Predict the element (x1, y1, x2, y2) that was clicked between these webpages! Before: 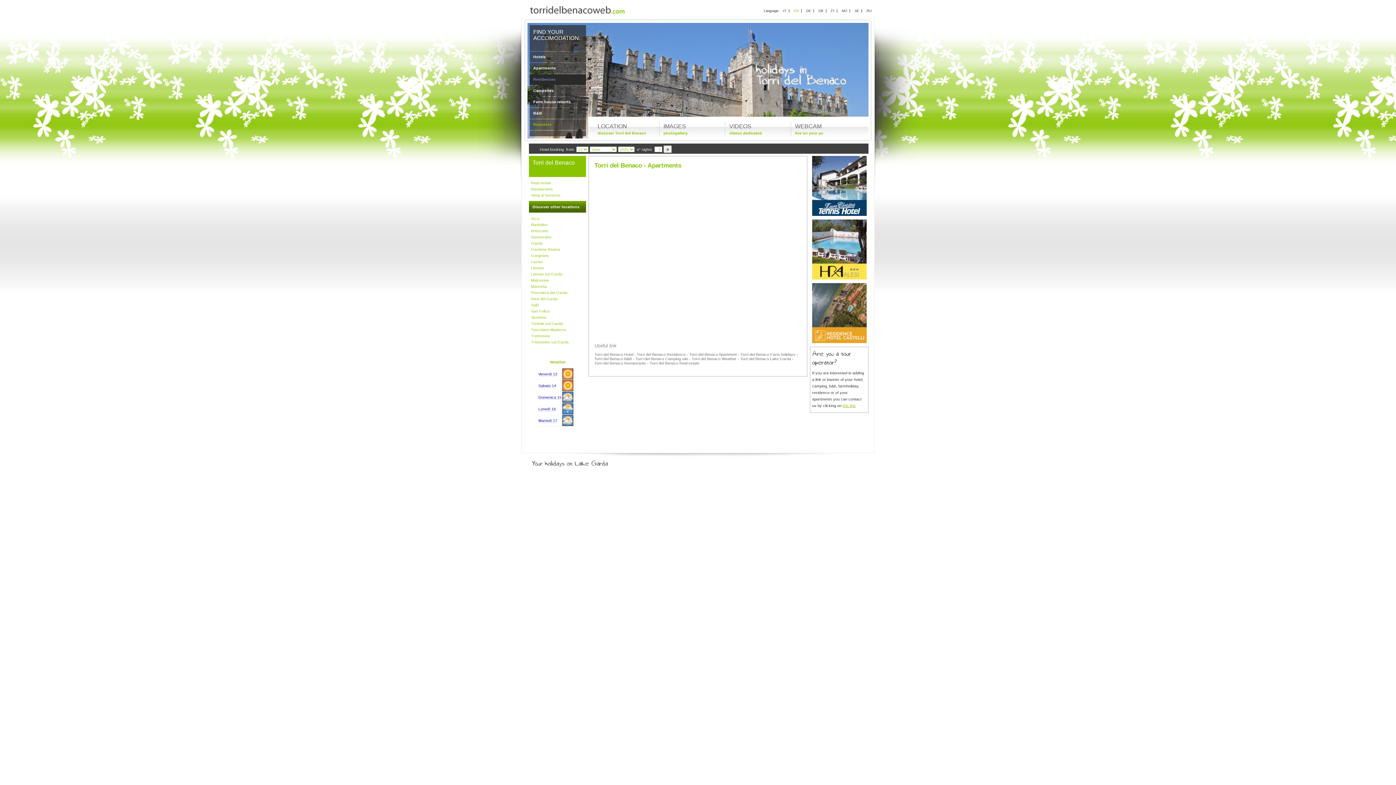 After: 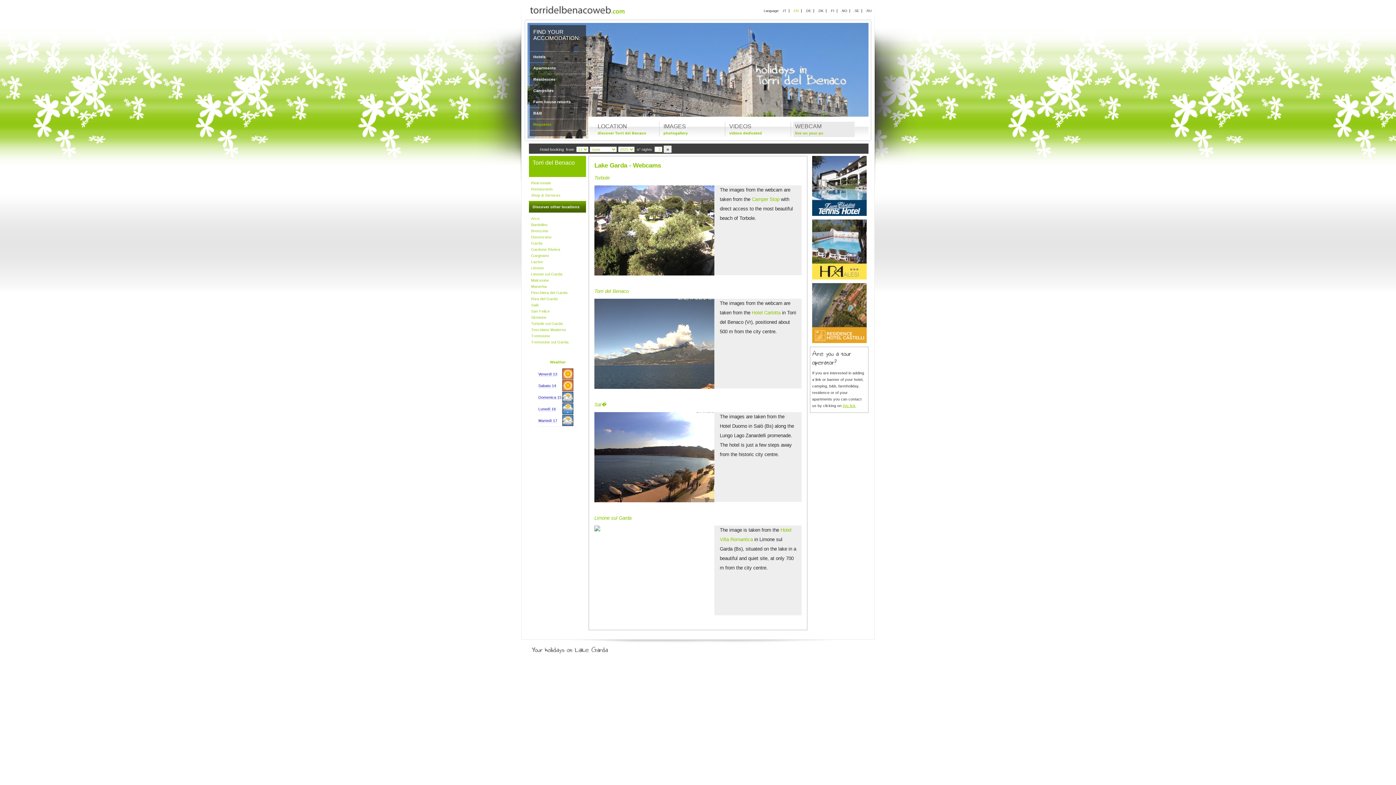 Action: label: WEBCAM
live on your pc bbox: (793, 121, 854, 137)